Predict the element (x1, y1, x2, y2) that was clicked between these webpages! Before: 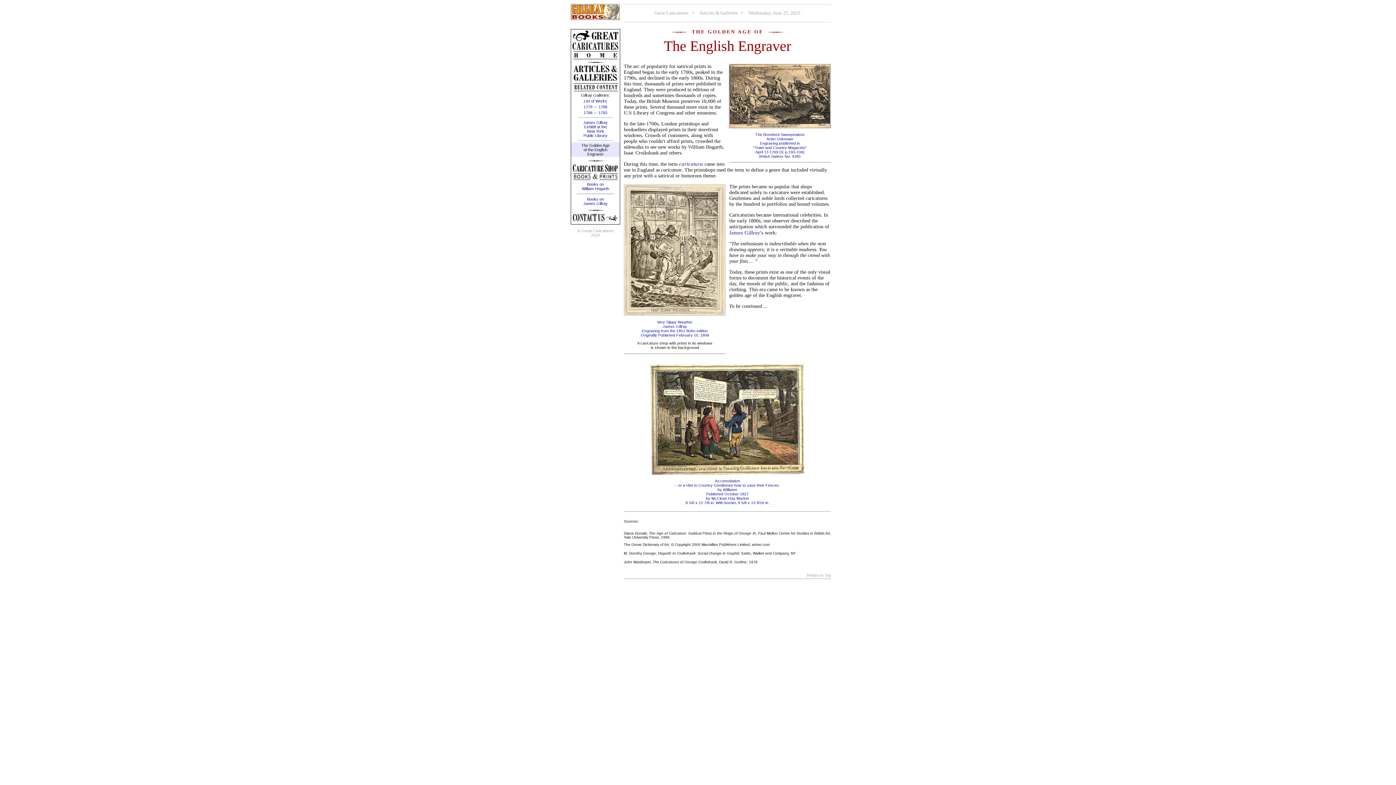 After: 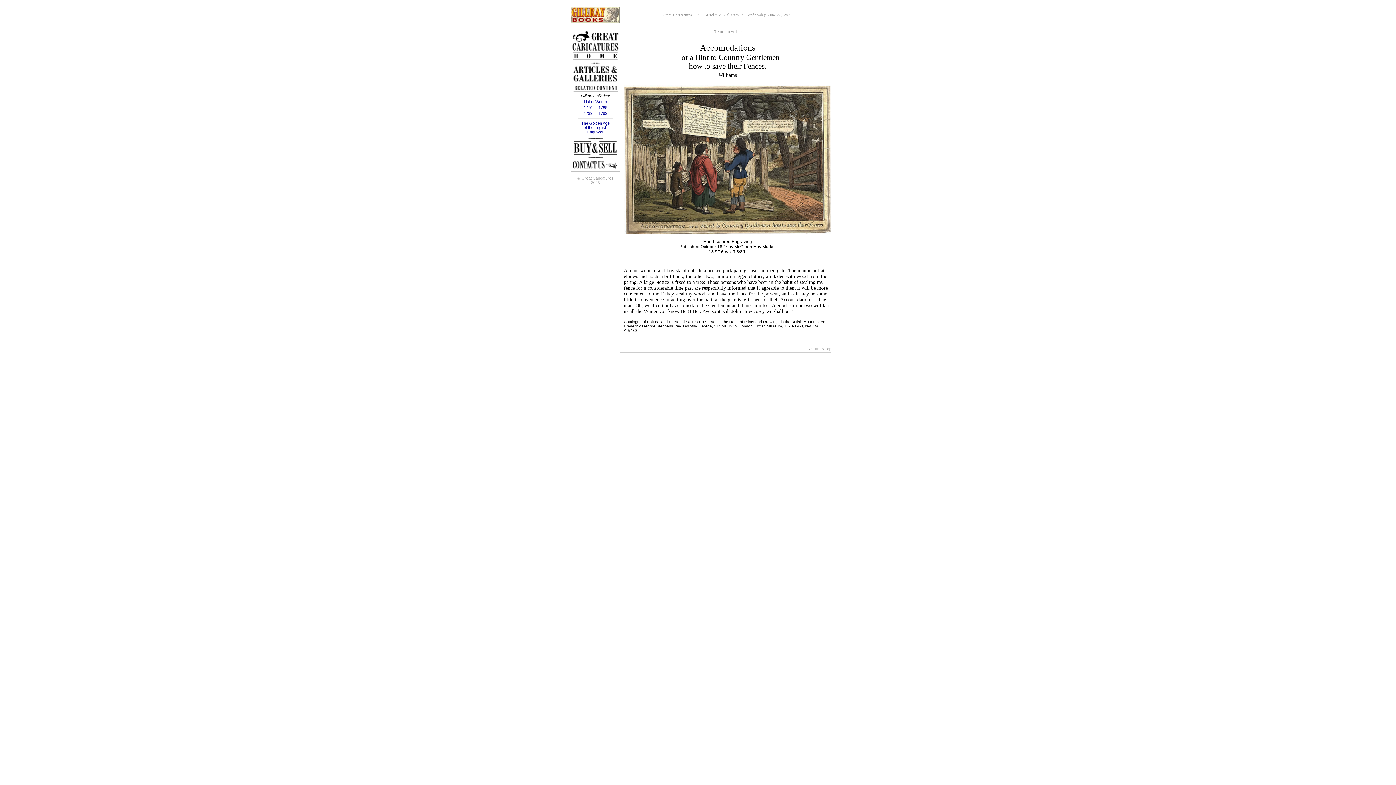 Action: bbox: (768, 390, 804, 396)